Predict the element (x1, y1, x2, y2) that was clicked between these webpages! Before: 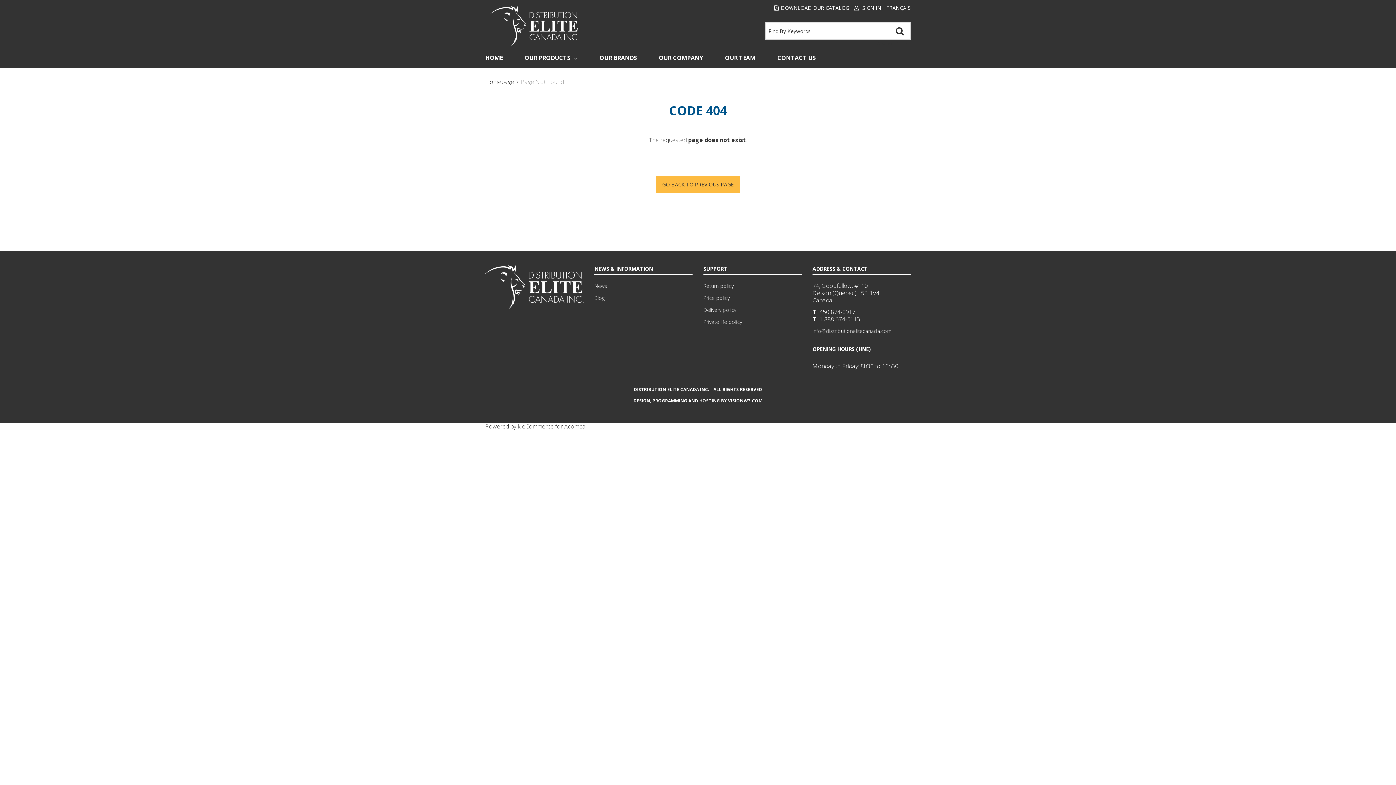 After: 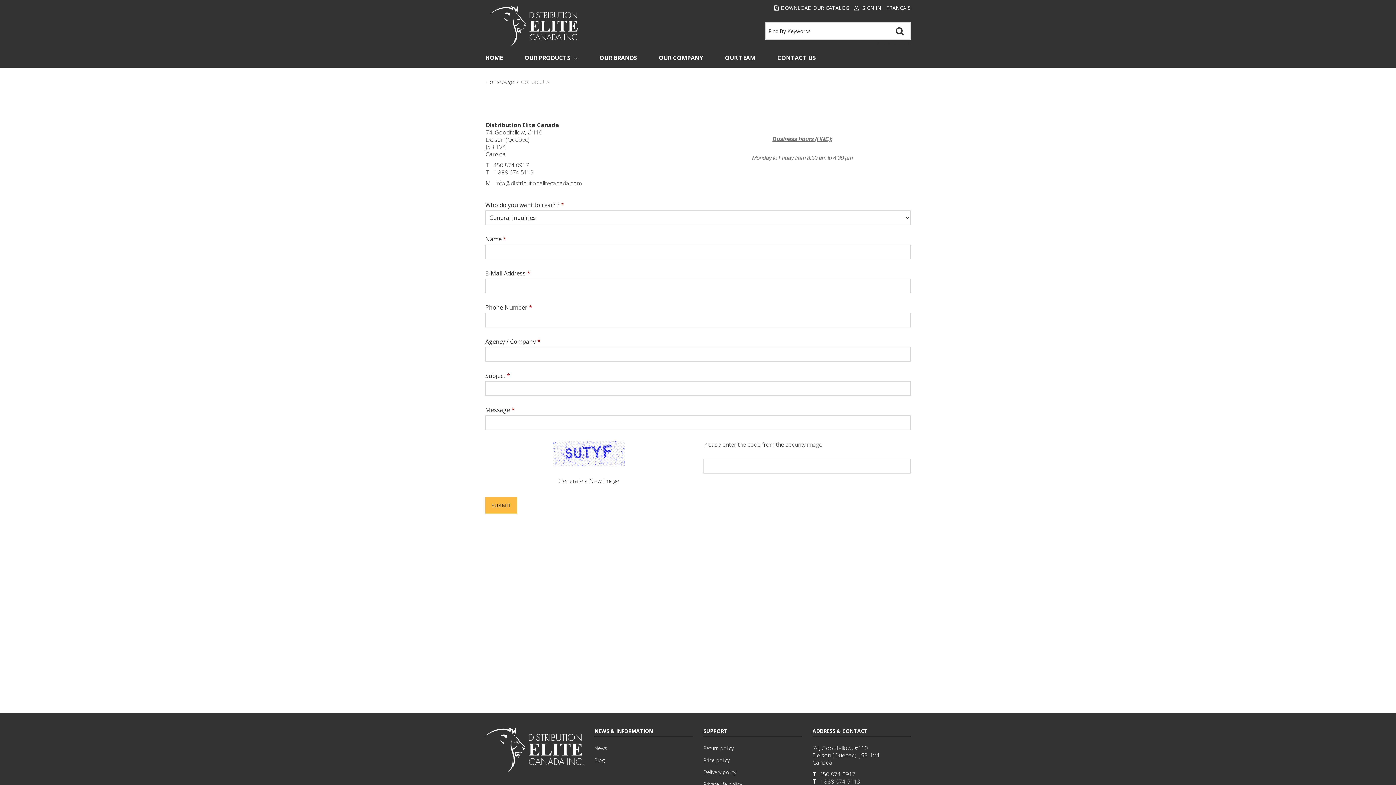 Action: bbox: (777, 47, 816, 68) label: CONTACT US